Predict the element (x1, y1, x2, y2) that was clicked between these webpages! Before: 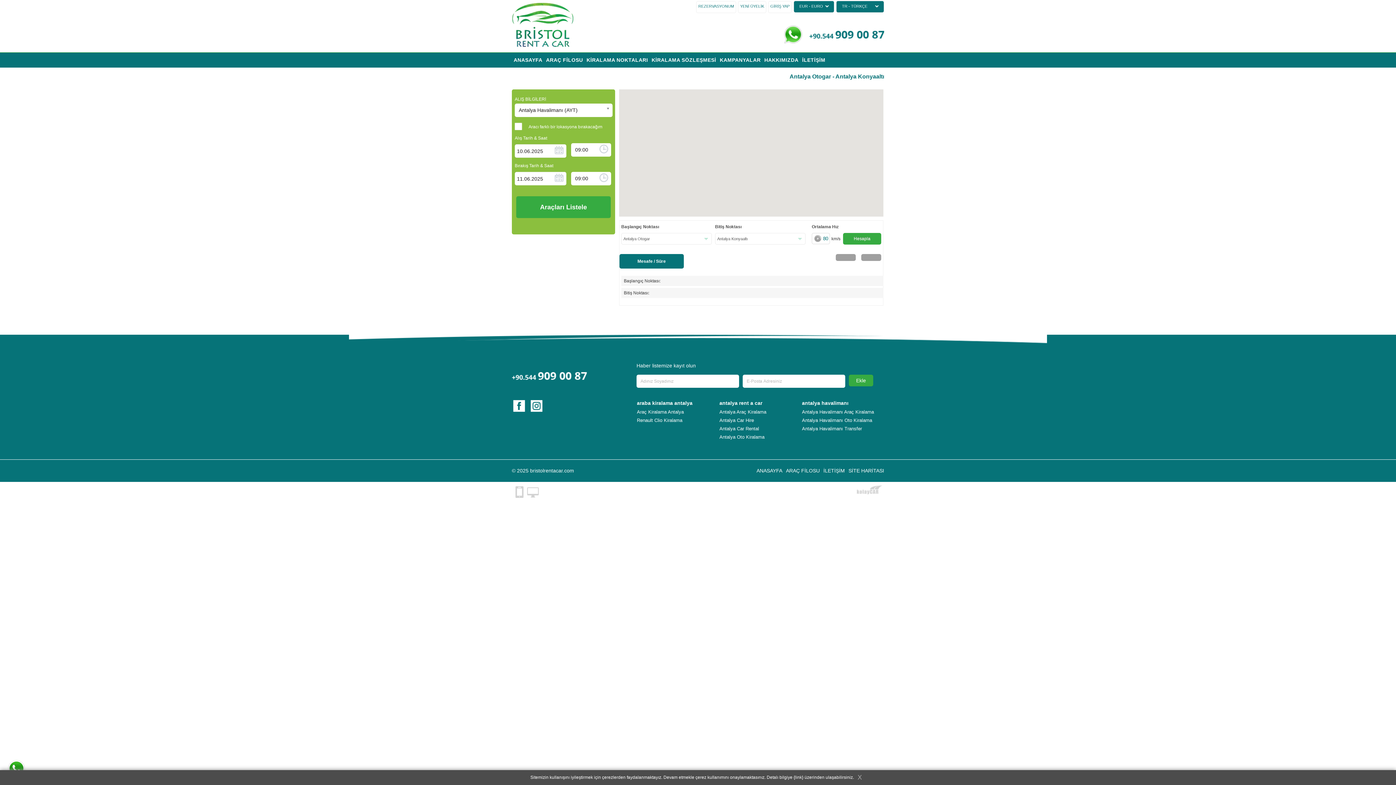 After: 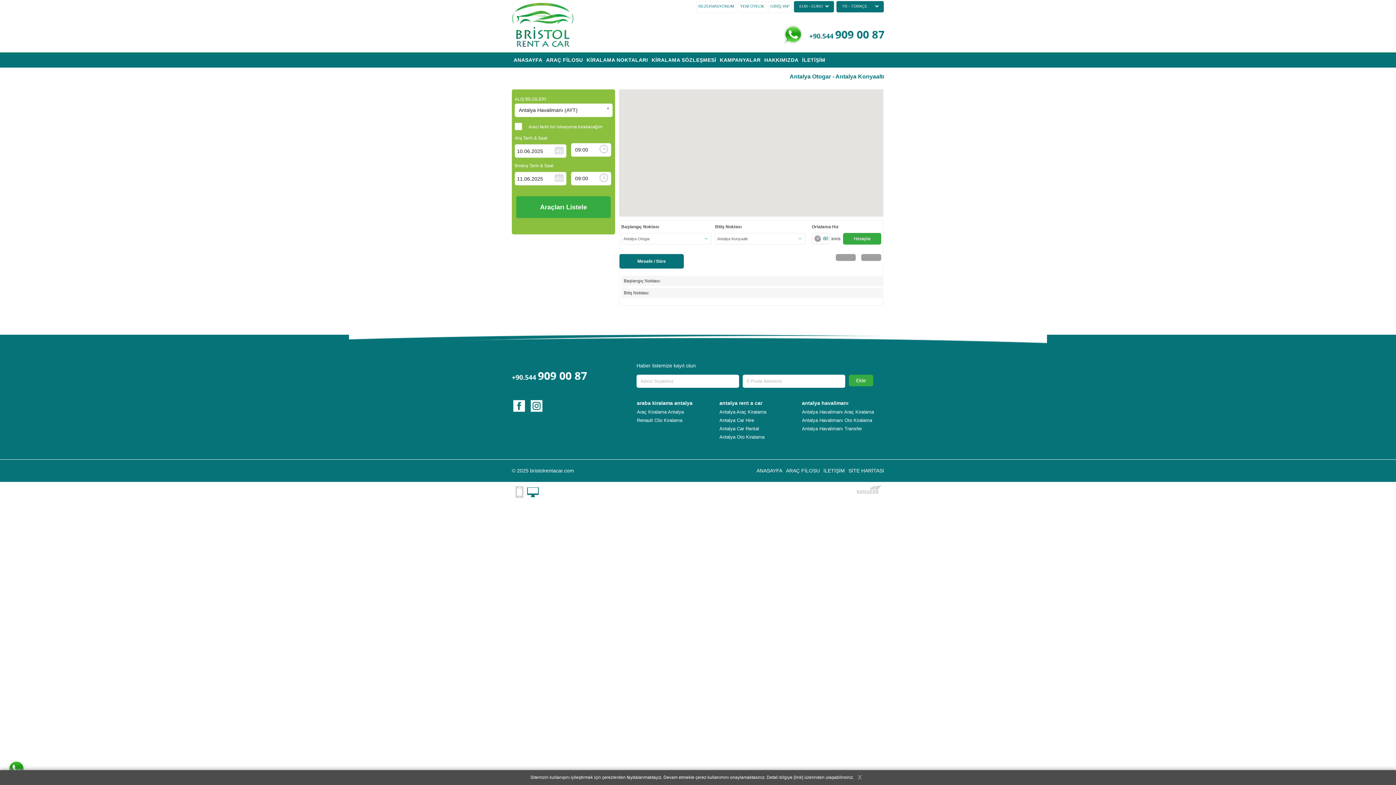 Action: bbox: (527, 487, 535, 499)